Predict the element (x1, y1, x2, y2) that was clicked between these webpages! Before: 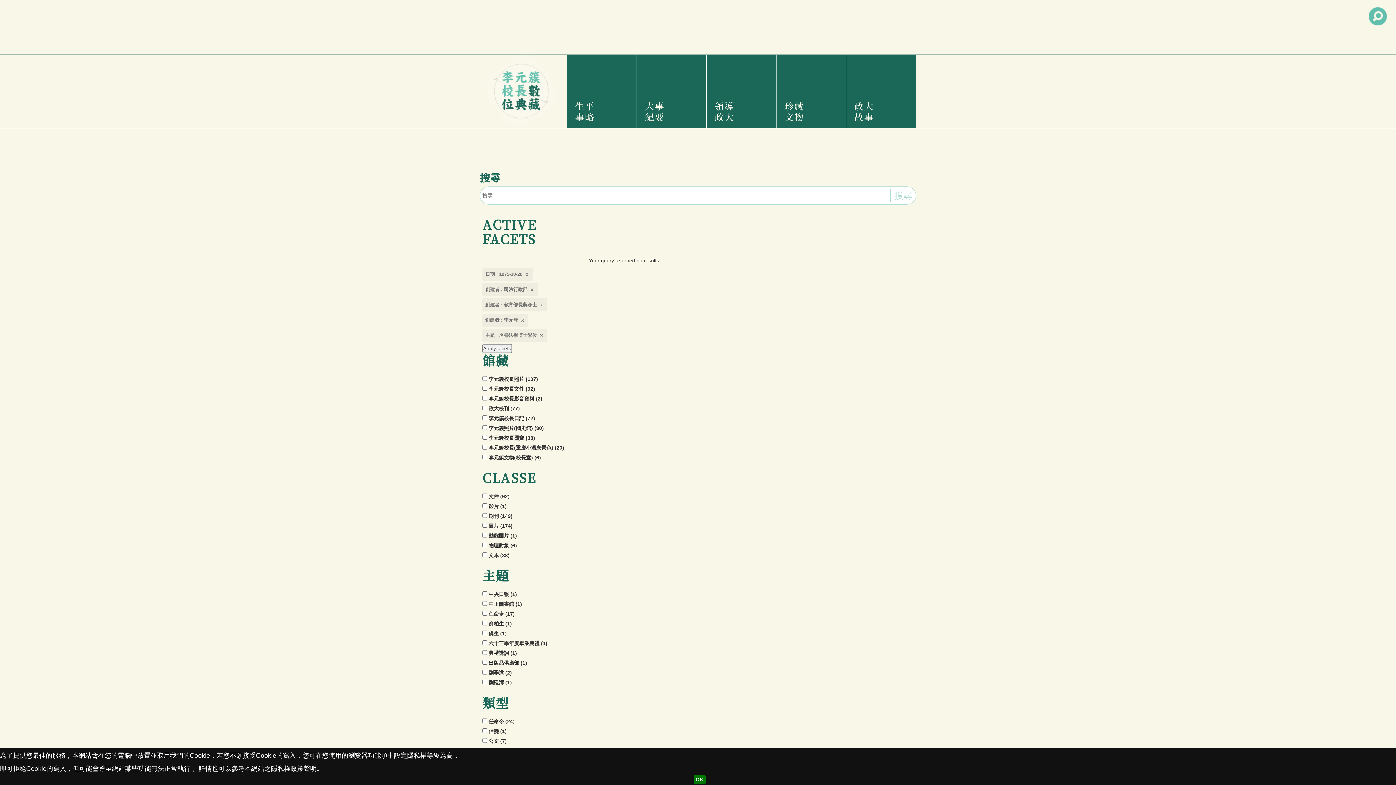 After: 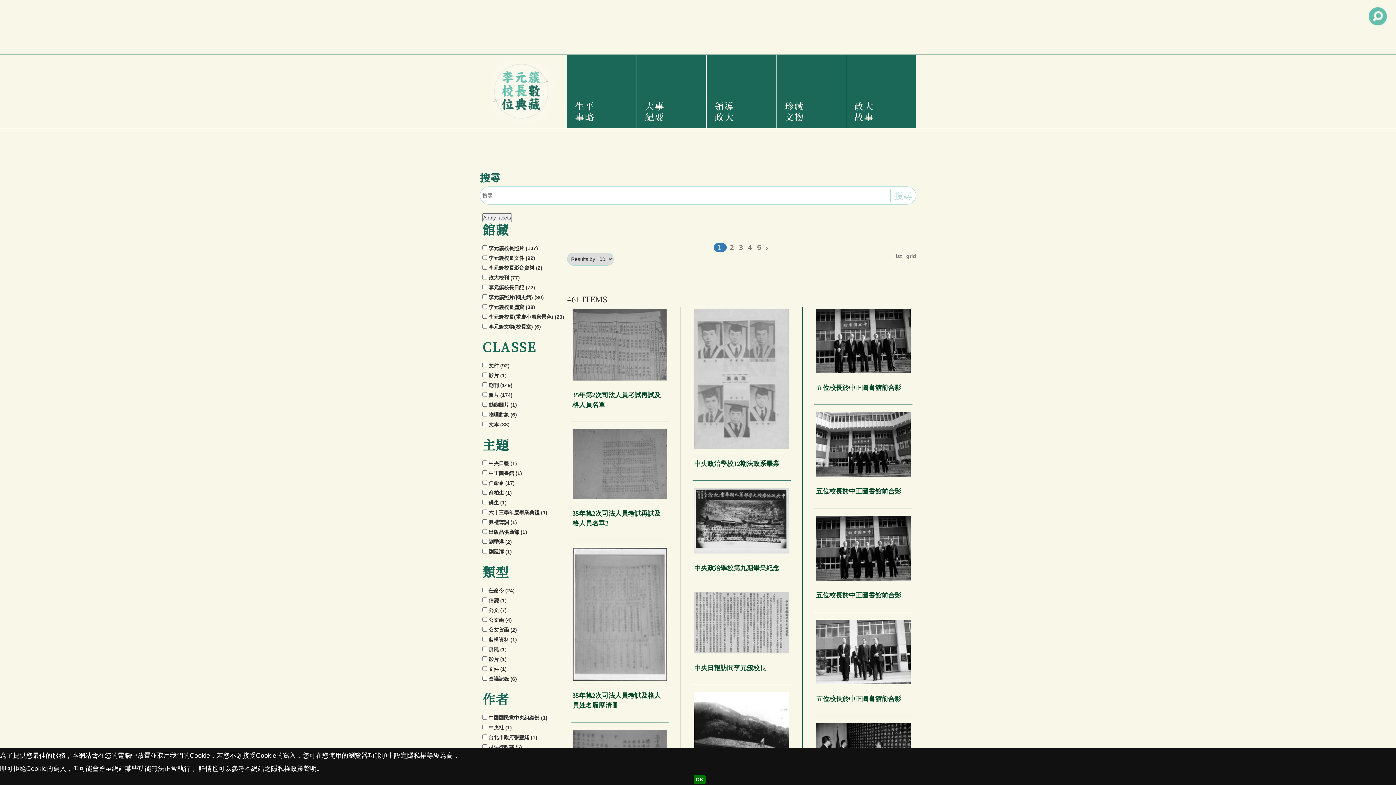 Action: label: 珍藏文物 bbox: (782, 54, 840, 128)